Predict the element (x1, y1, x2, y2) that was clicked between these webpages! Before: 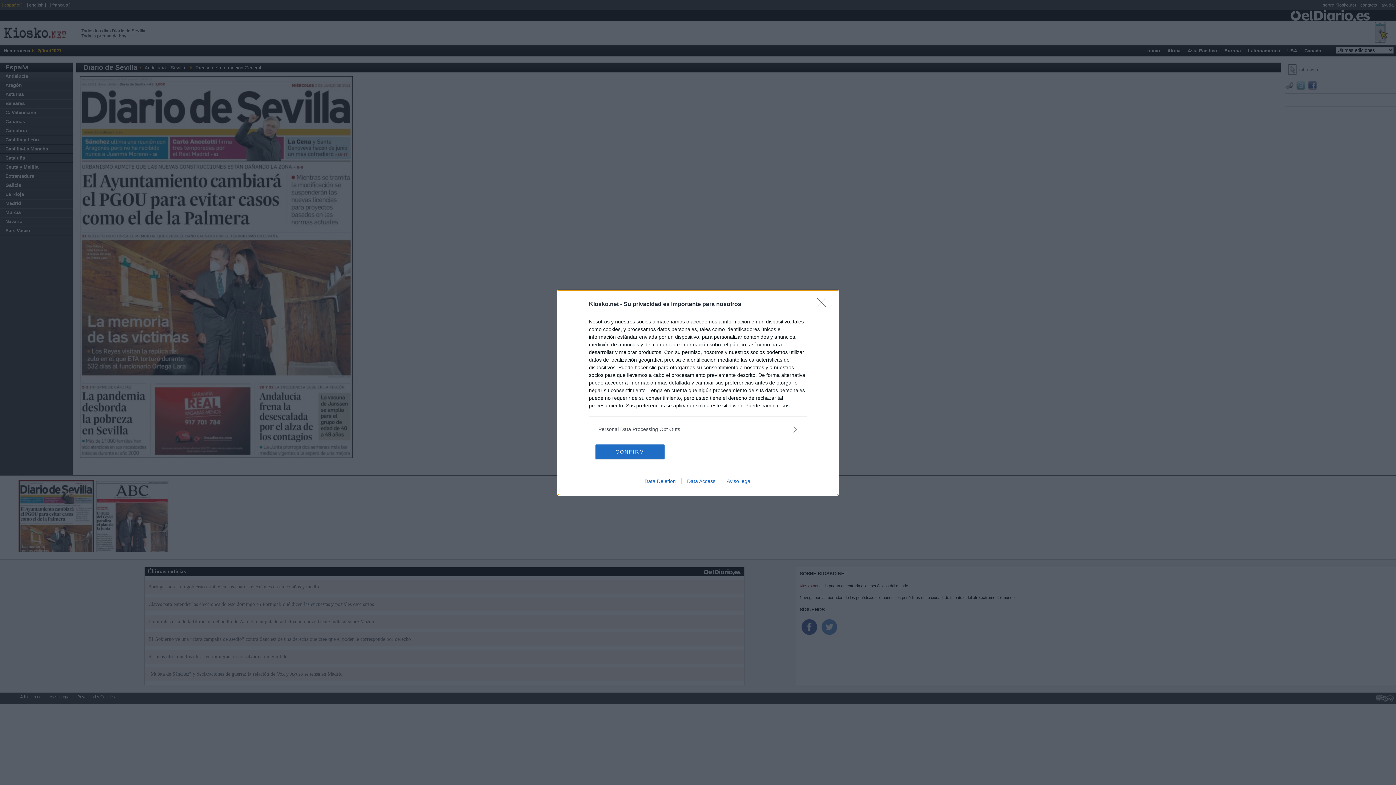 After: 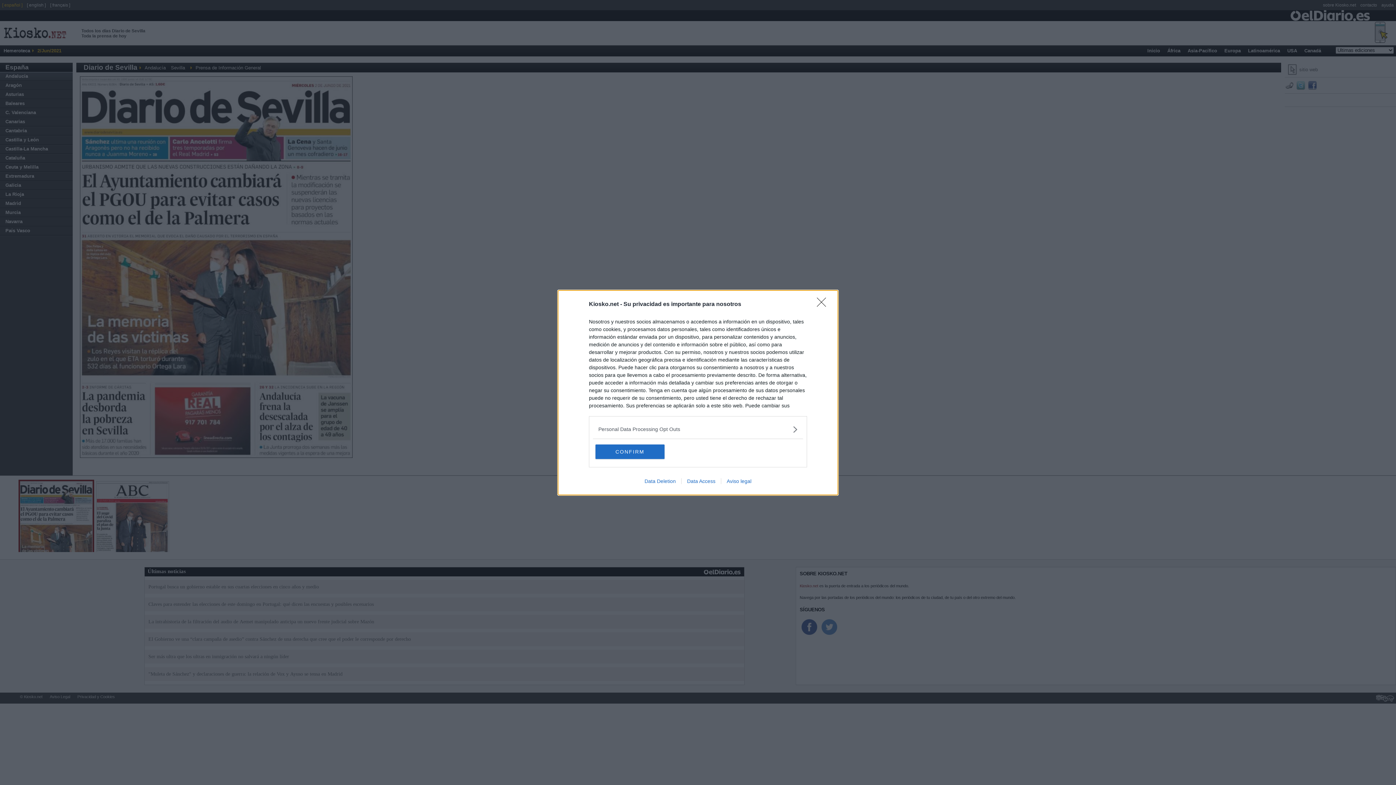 Action: label: Data Deletion bbox: (639, 478, 681, 484)